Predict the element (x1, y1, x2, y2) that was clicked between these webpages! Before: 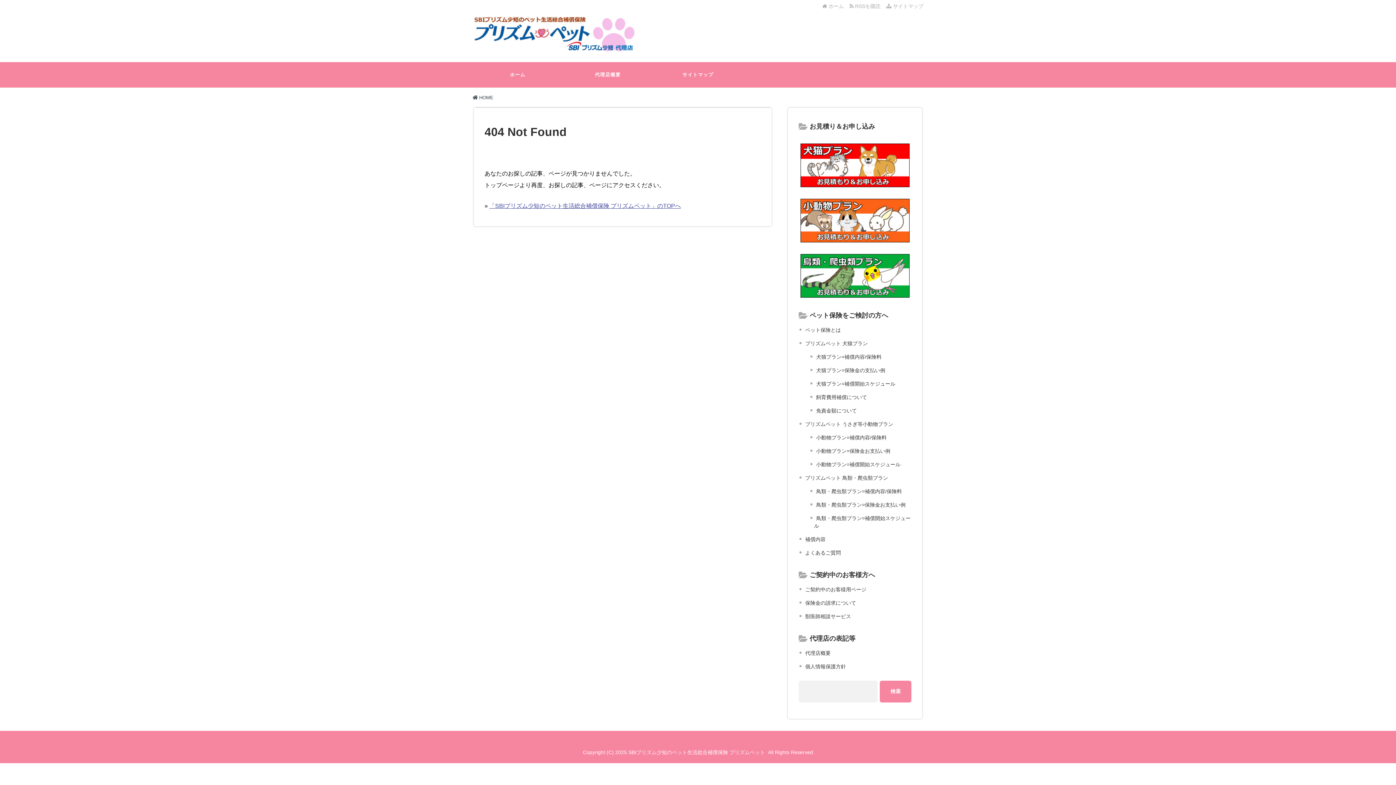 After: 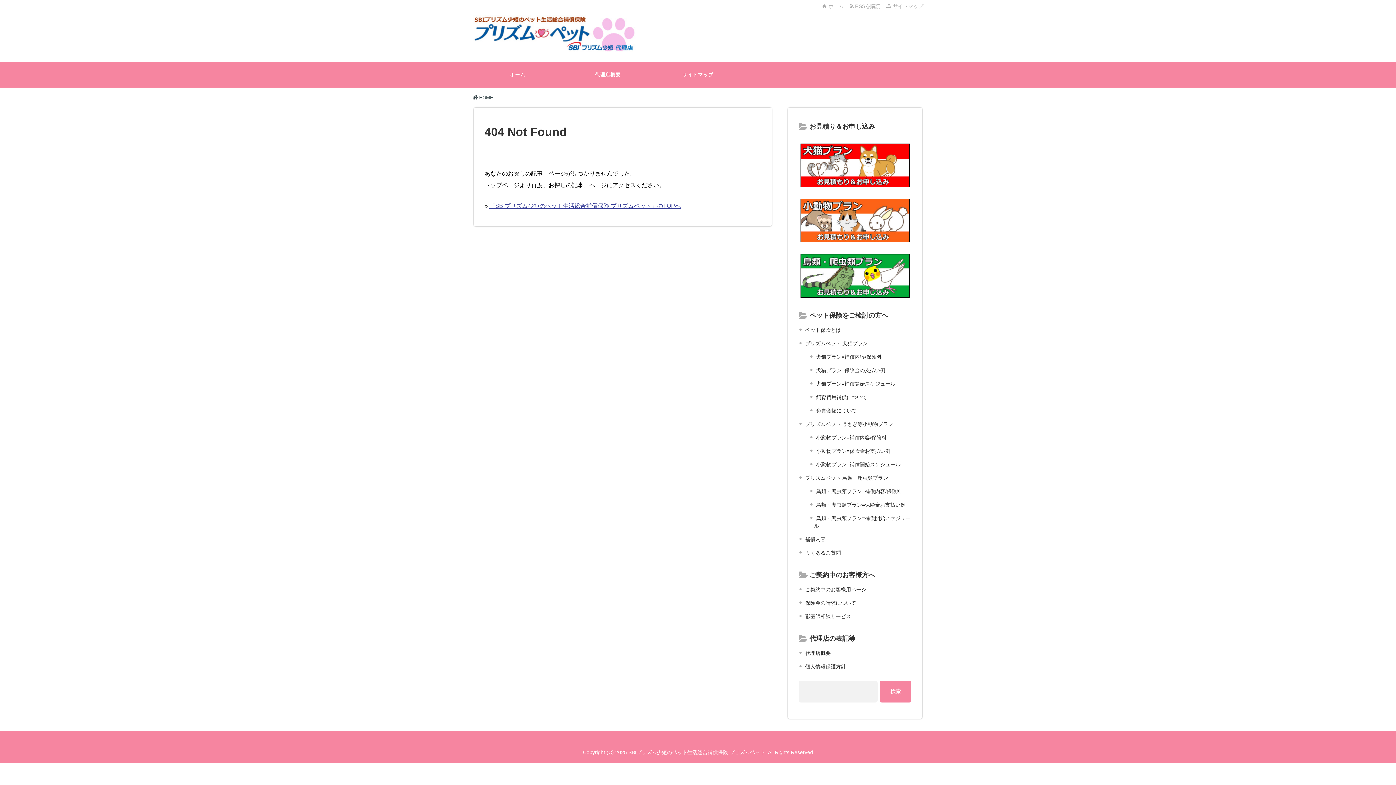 Action: bbox: (800, 237, 909, 243)